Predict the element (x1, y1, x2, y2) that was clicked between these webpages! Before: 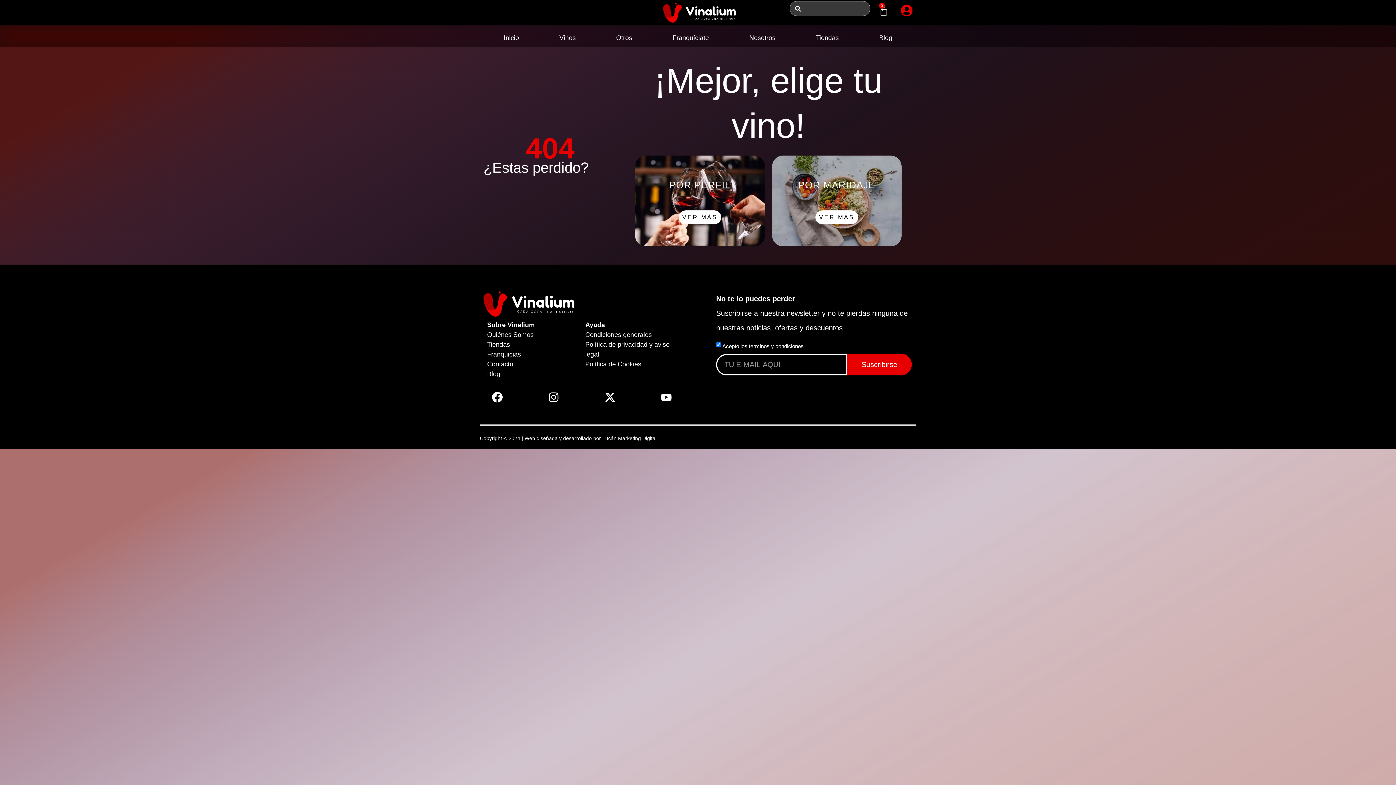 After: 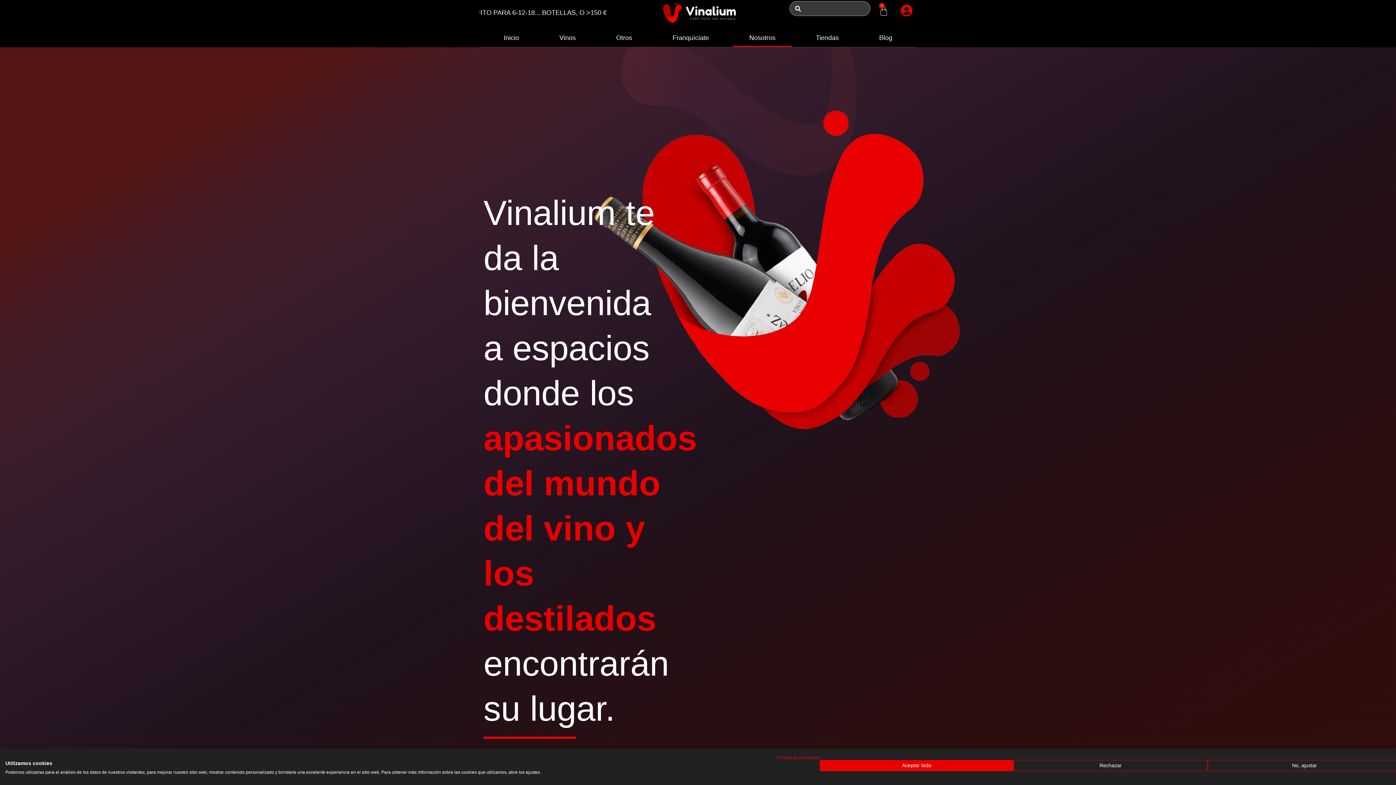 Action: label: Nosotros bbox: (732, 28, 792, 46)